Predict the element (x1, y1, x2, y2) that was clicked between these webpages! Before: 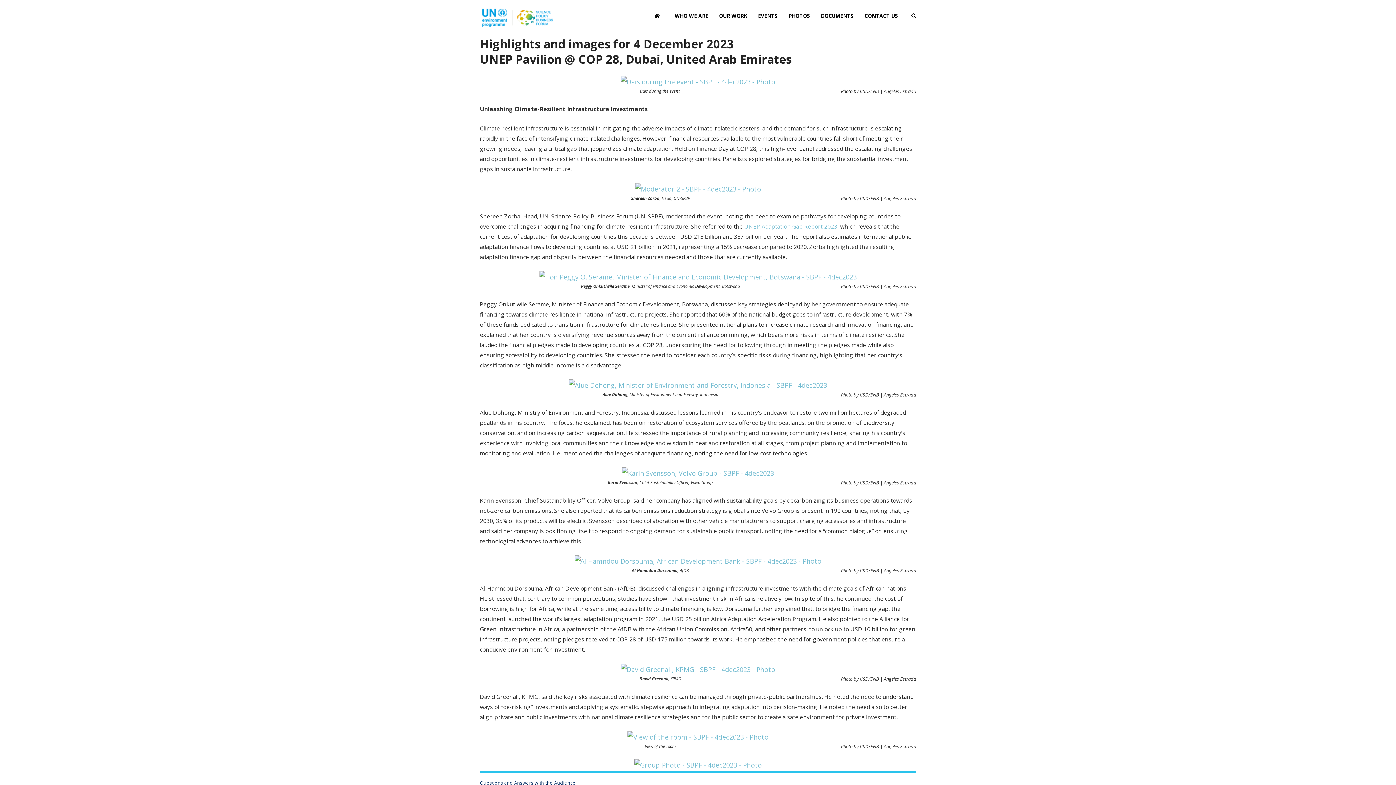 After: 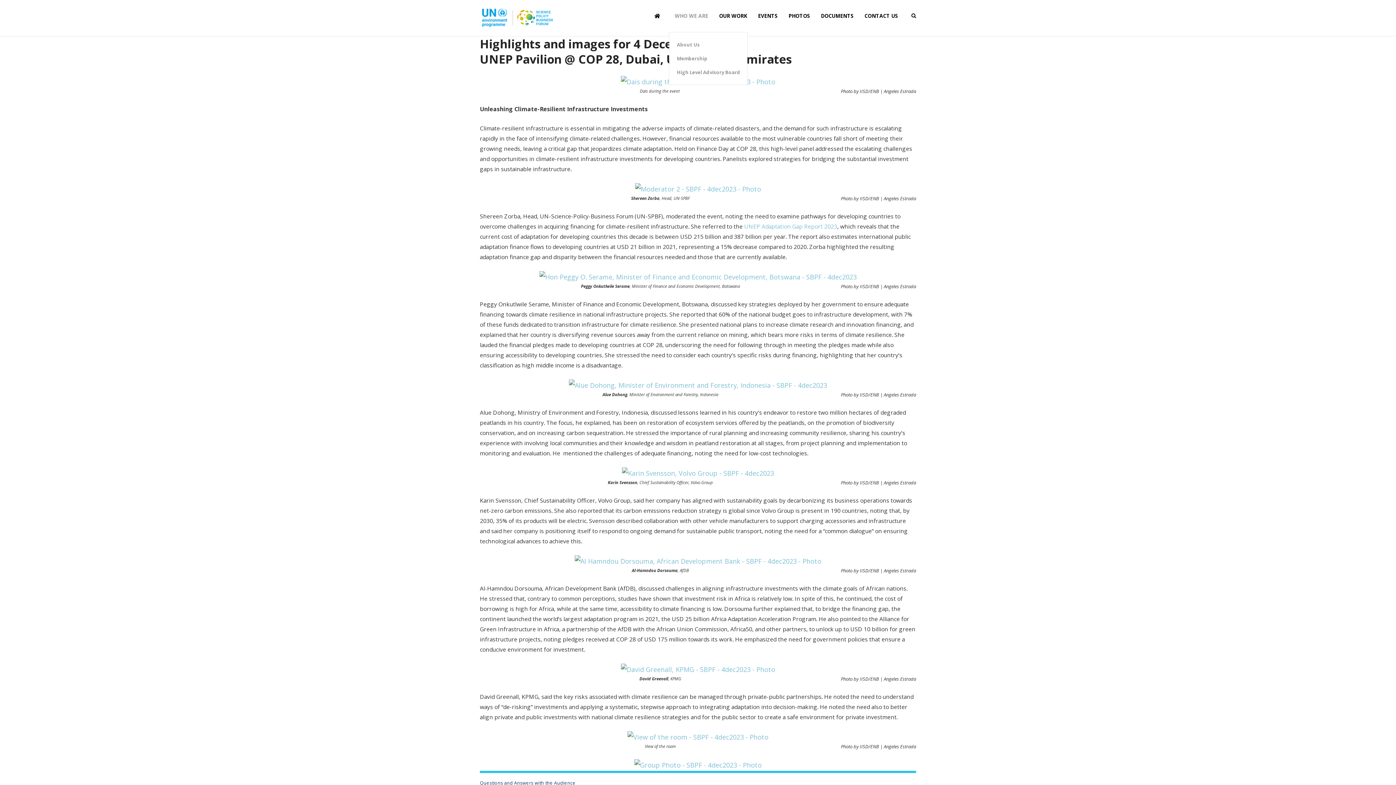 Action: label: WHO WE ARE bbox: (669, 0, 713, 32)